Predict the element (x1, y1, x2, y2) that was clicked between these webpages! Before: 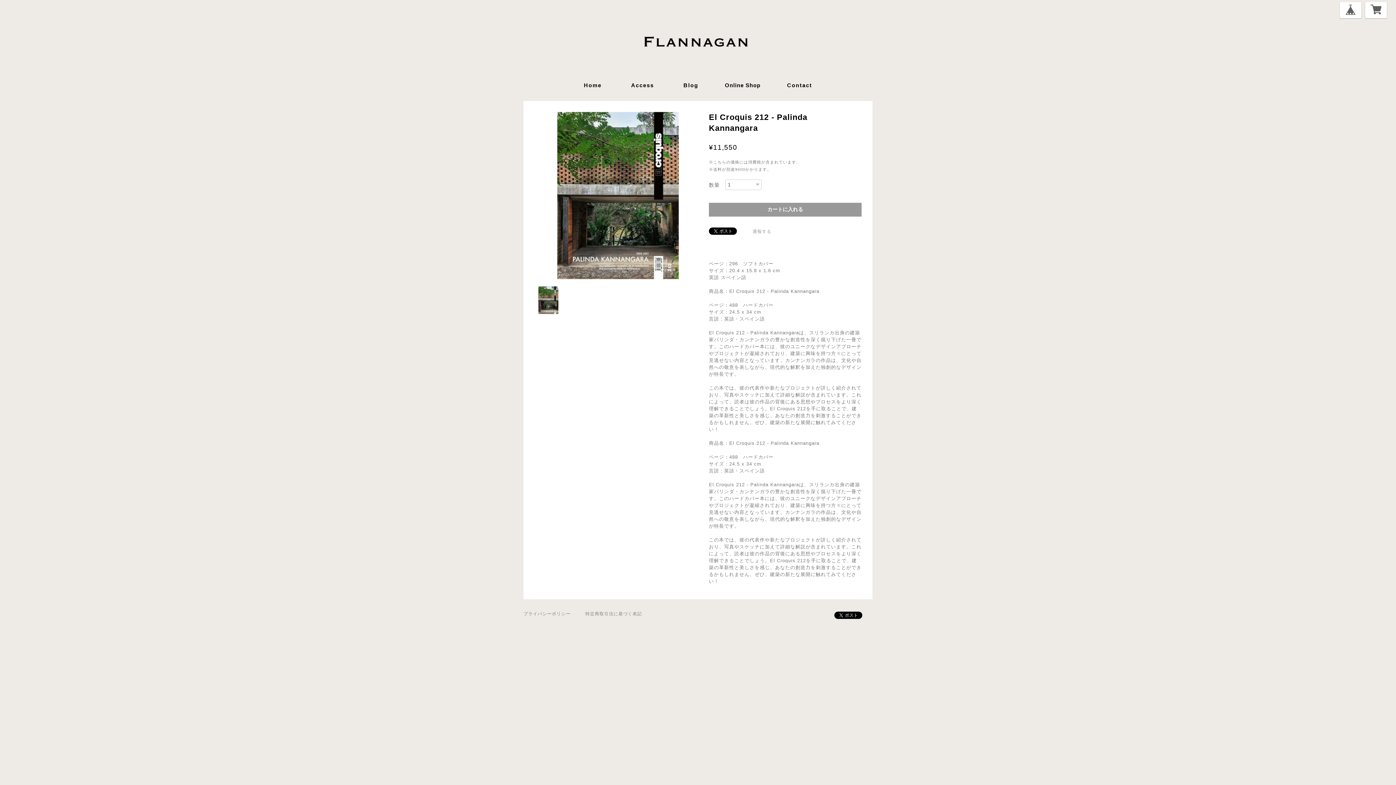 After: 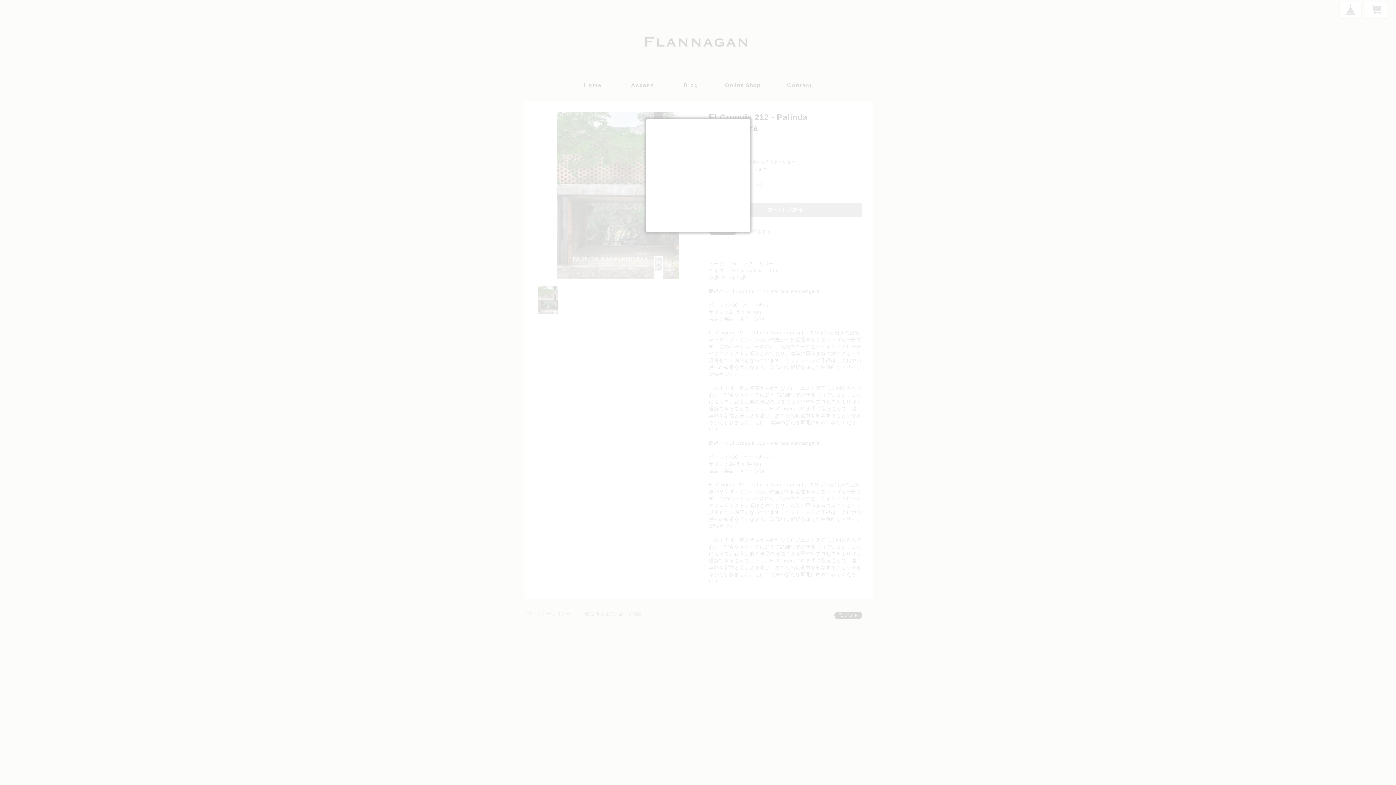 Action: label: 通報する bbox: (752, 227, 771, 235)